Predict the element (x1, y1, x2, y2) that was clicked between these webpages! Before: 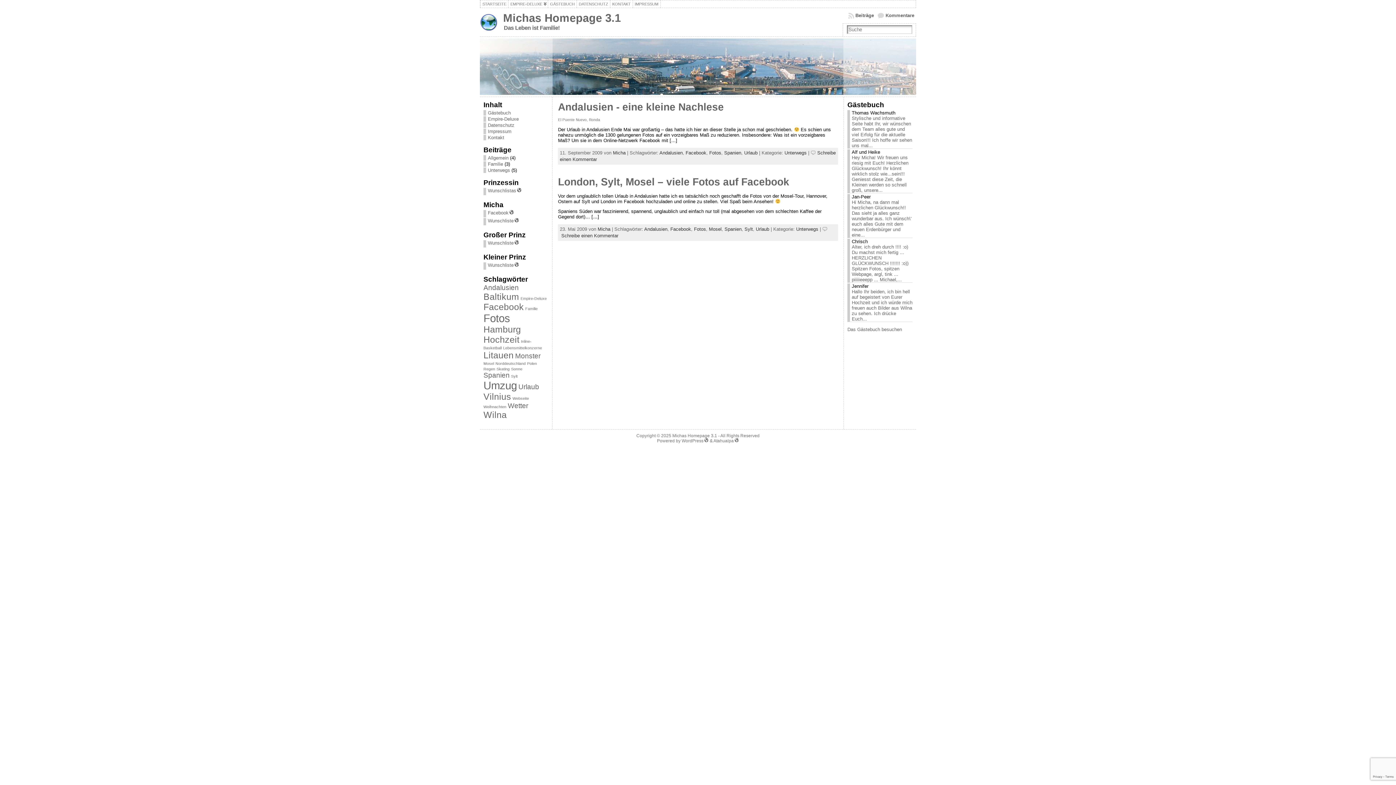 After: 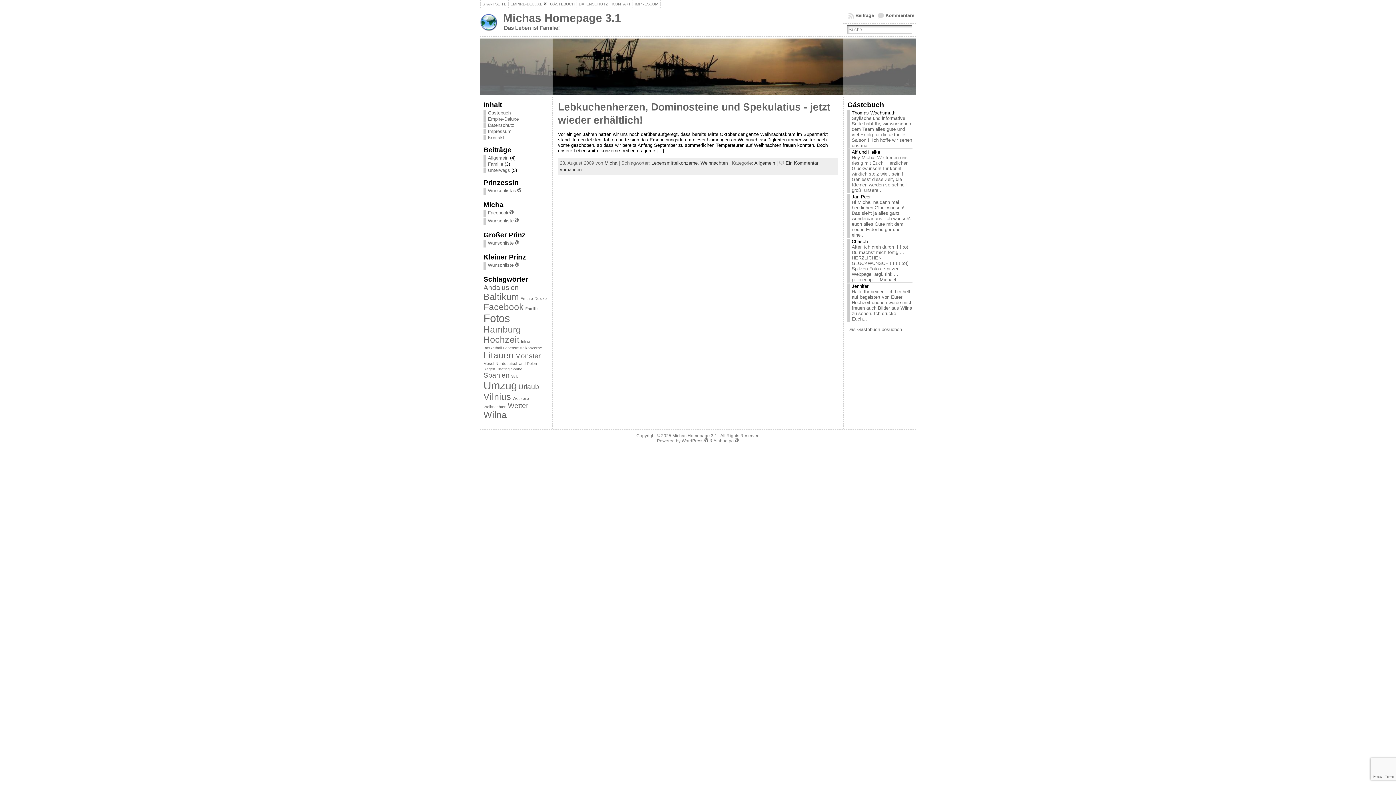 Action: label: Lebensmittelkonzerne (1 Eintrag) bbox: (503, 345, 542, 350)